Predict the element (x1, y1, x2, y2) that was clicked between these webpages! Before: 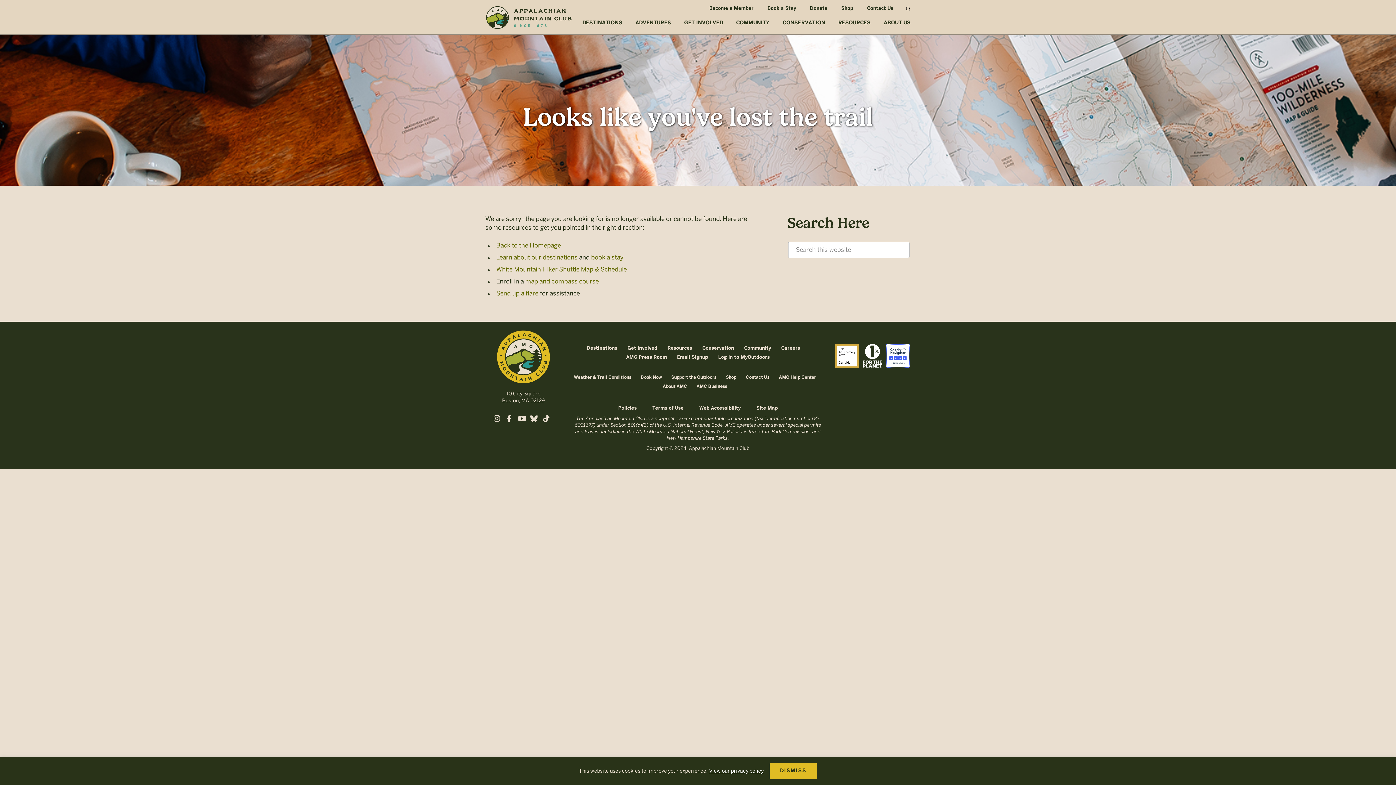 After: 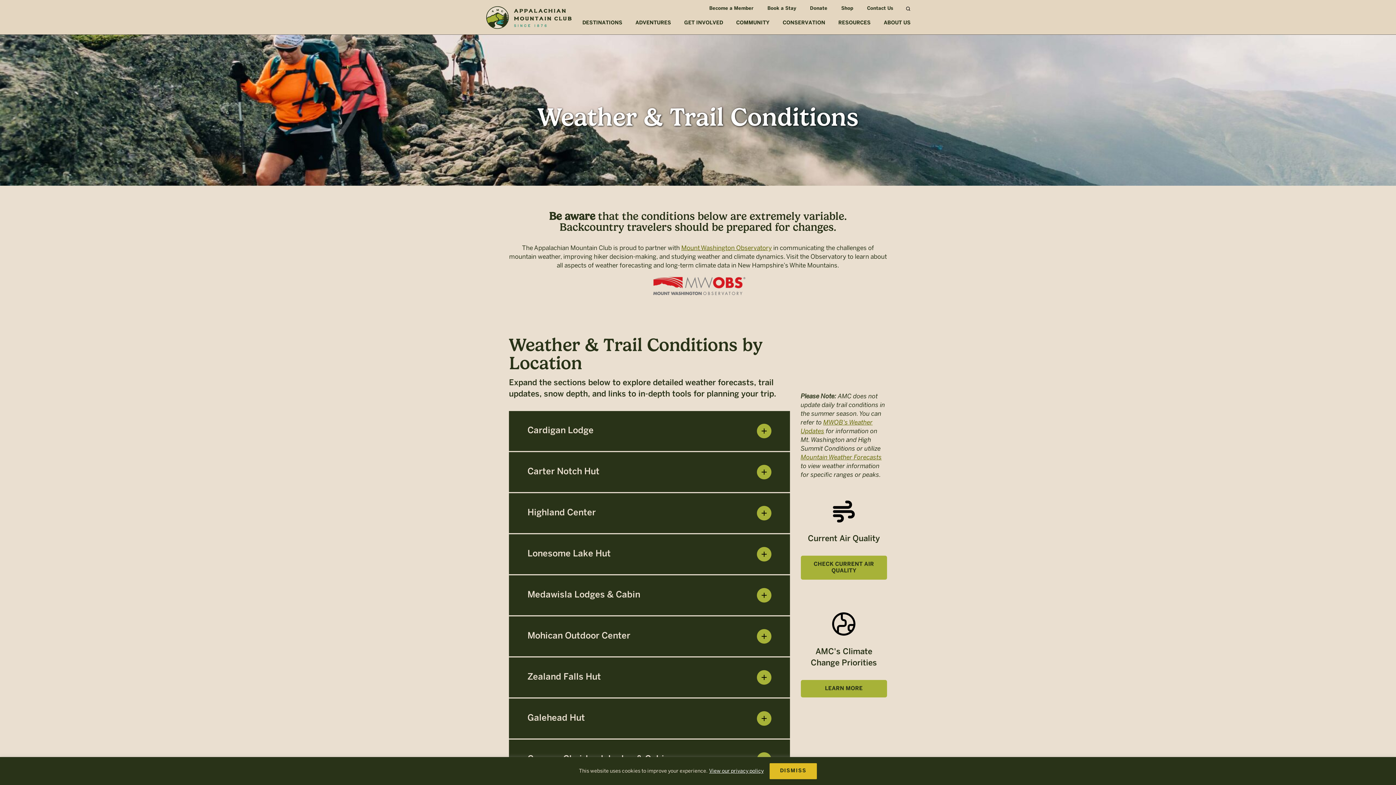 Action: label:  Weather & Trail Conditions bbox: (572, 373, 631, 382)